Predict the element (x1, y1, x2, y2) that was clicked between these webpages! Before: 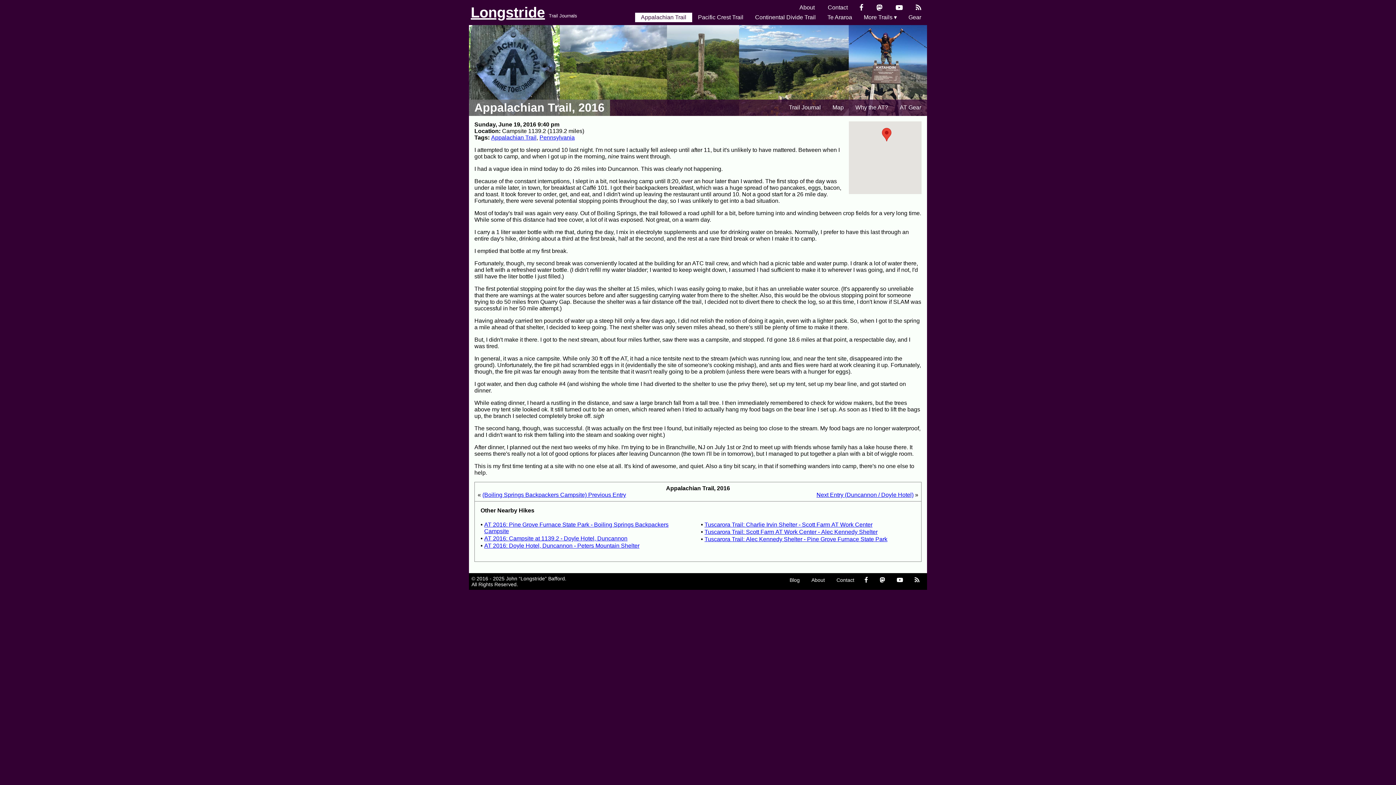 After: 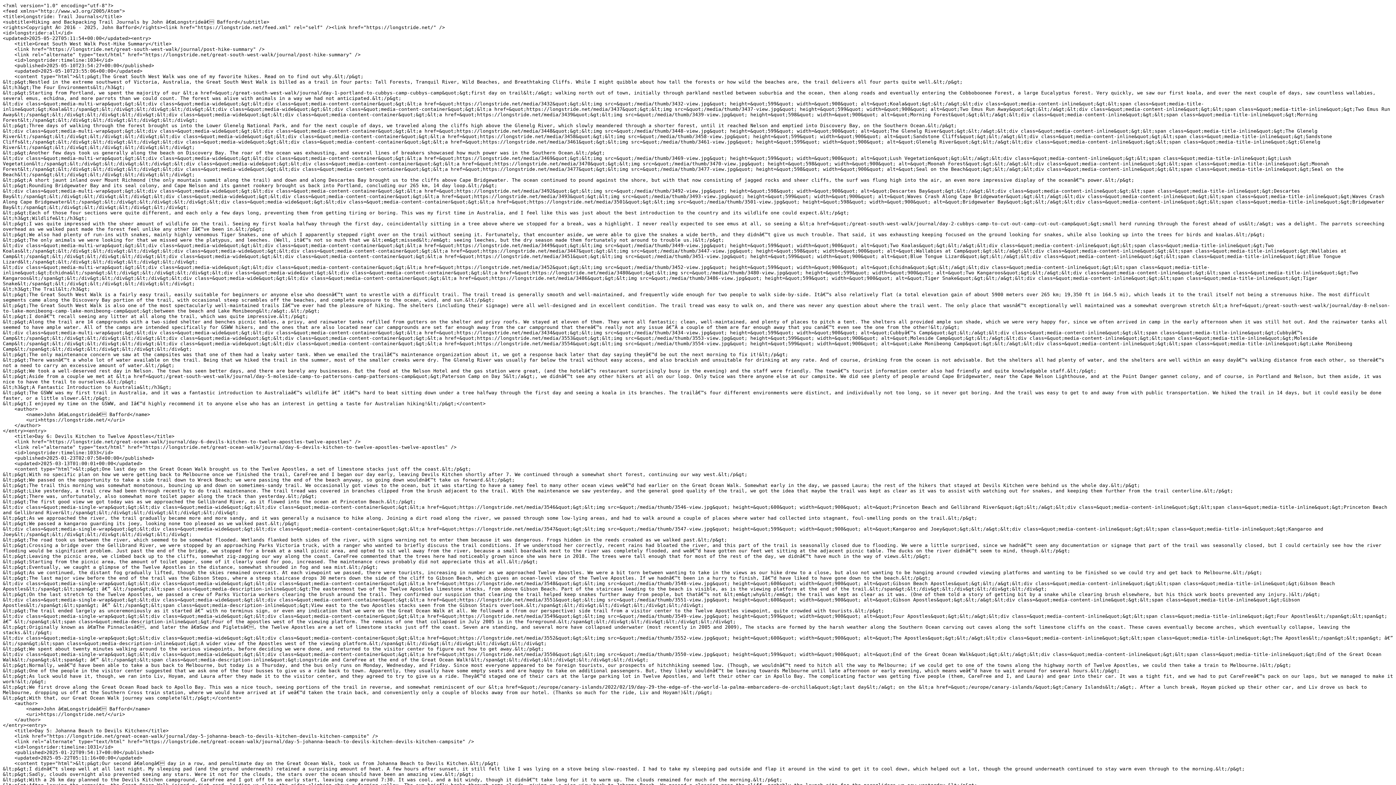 Action: label: RSS Feed bbox: (910, 4, 927, 10)